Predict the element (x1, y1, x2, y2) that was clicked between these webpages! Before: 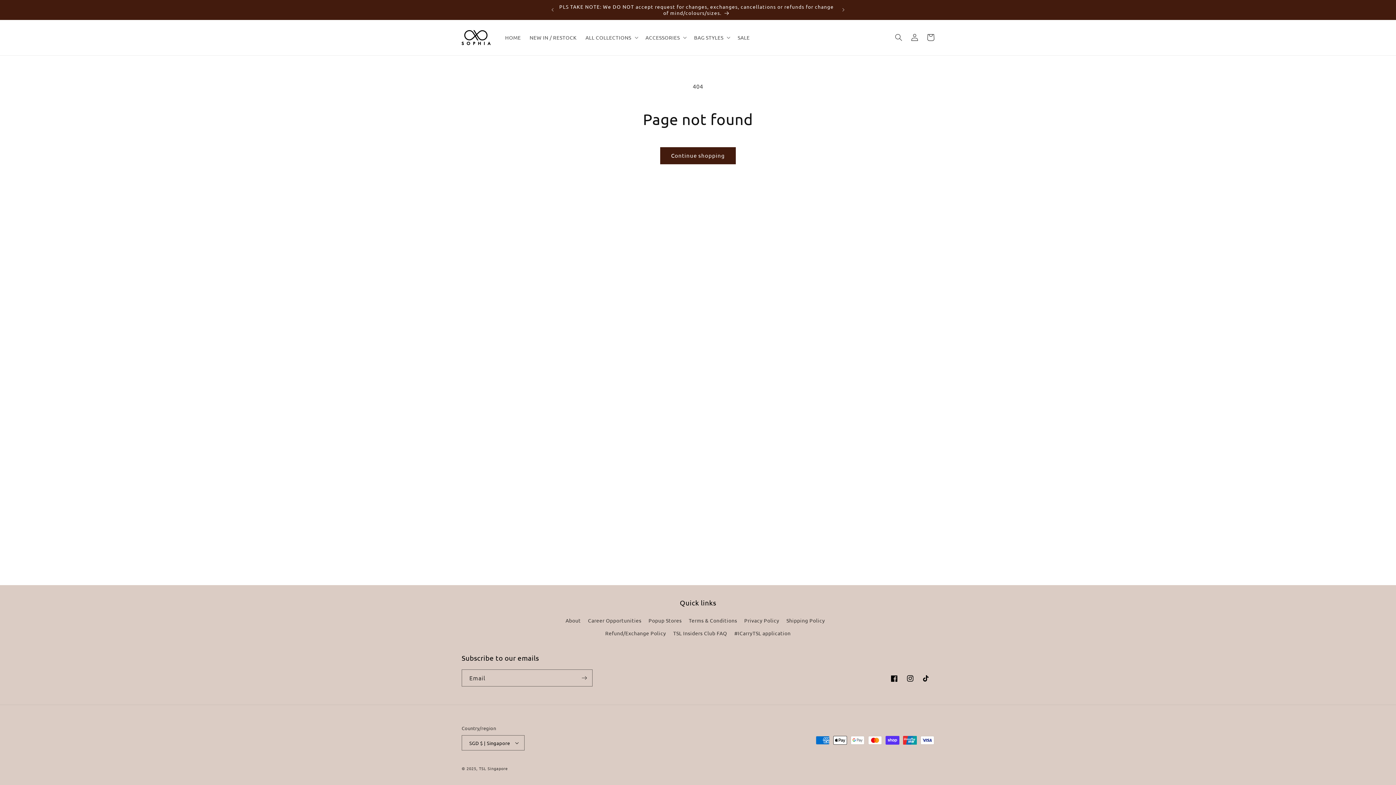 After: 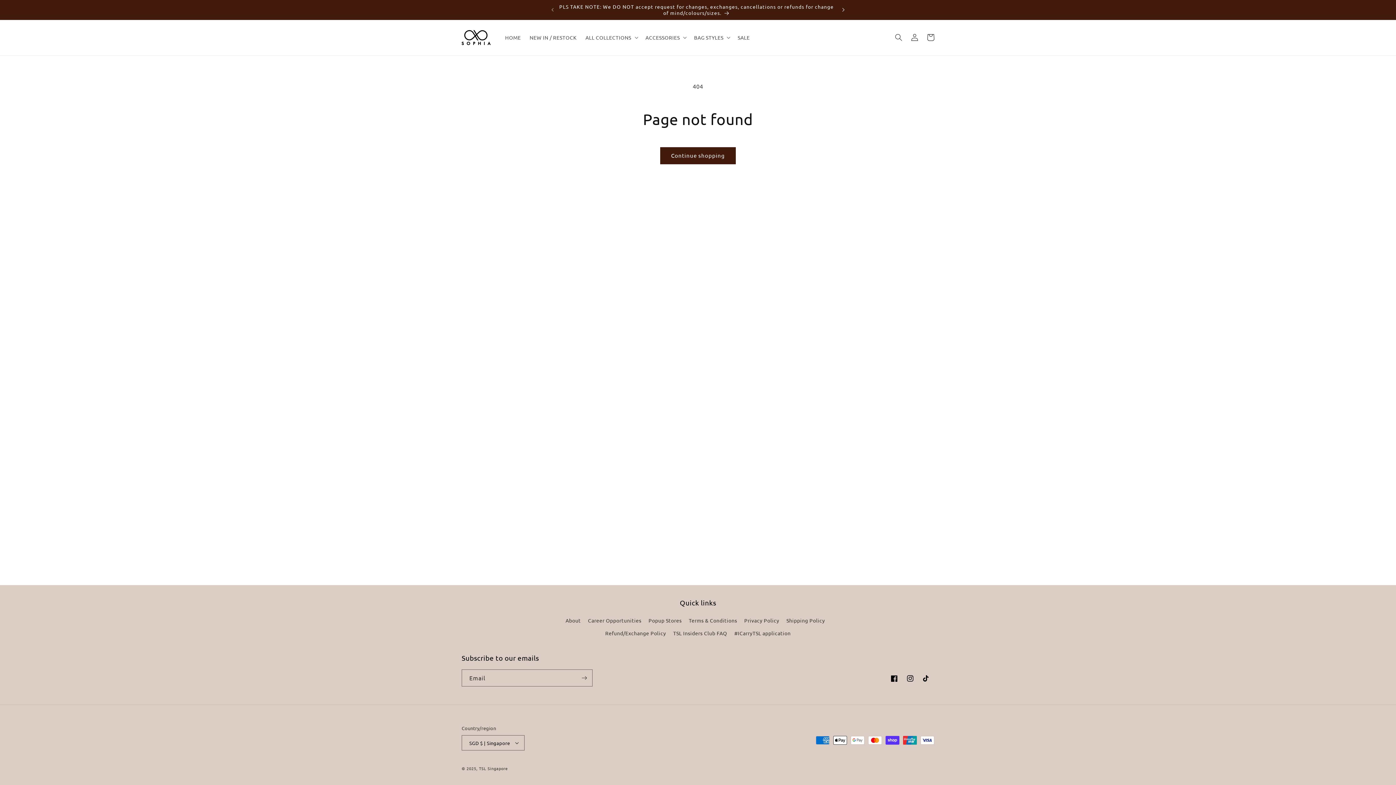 Action: bbox: (835, 1, 851, 17) label: Next announcement